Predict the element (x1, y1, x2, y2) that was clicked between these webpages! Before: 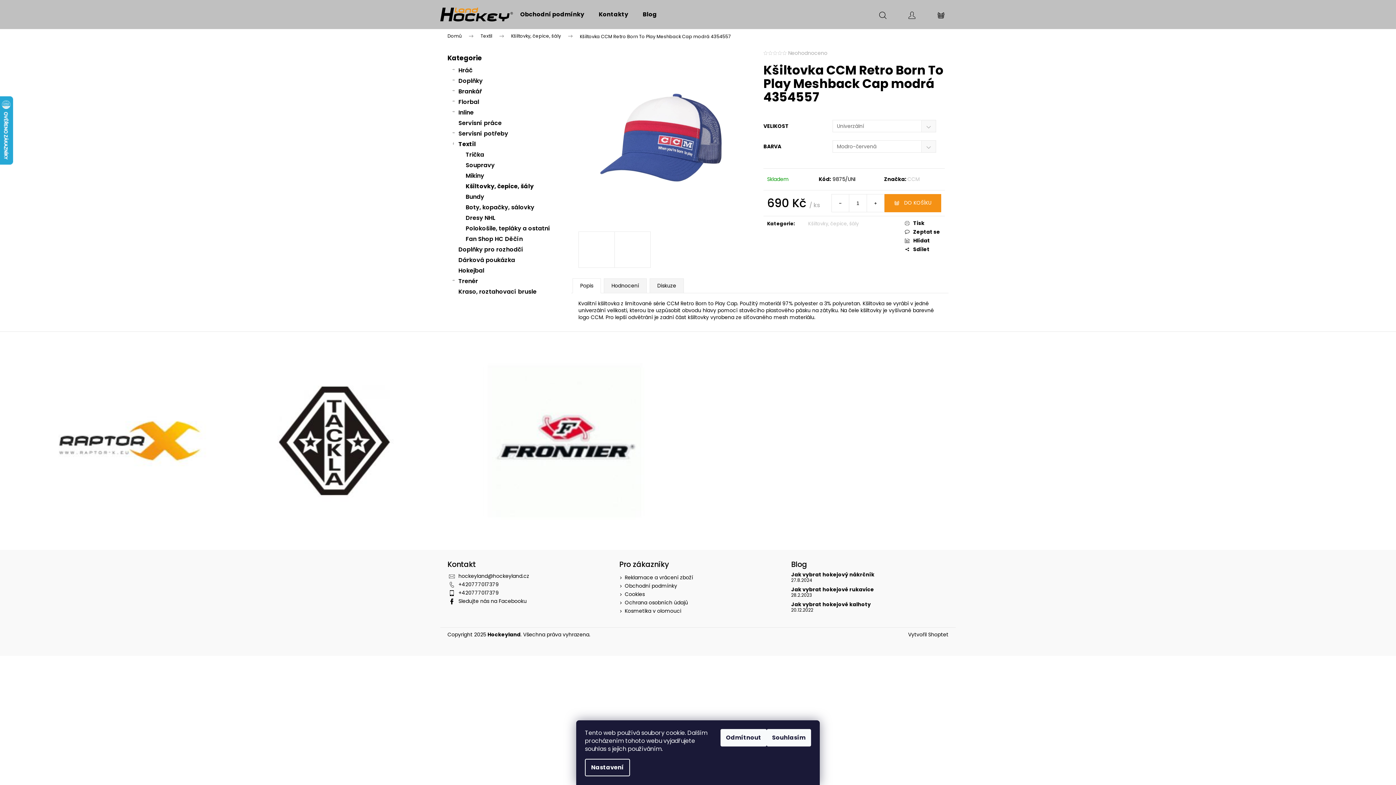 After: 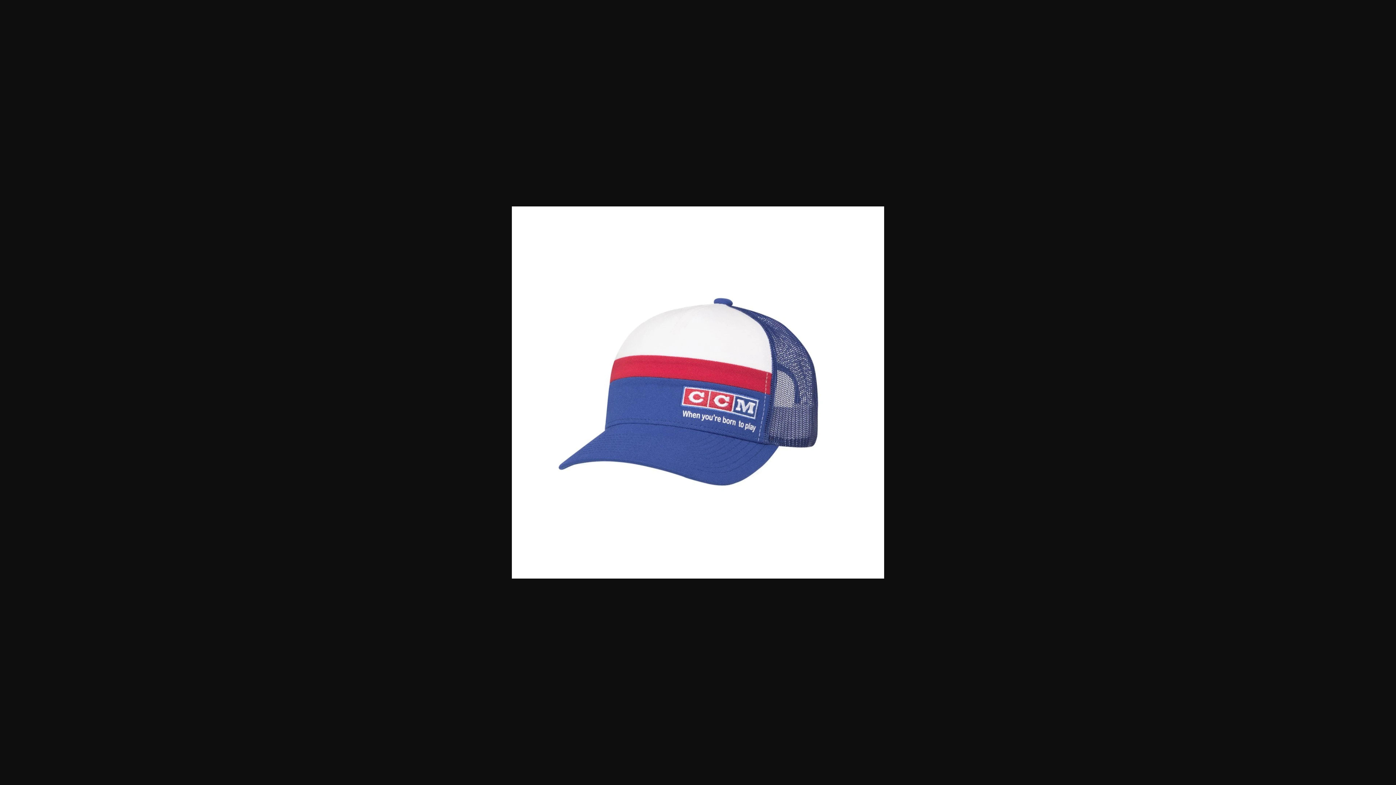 Action: bbox: (578, 231, 614, 268)